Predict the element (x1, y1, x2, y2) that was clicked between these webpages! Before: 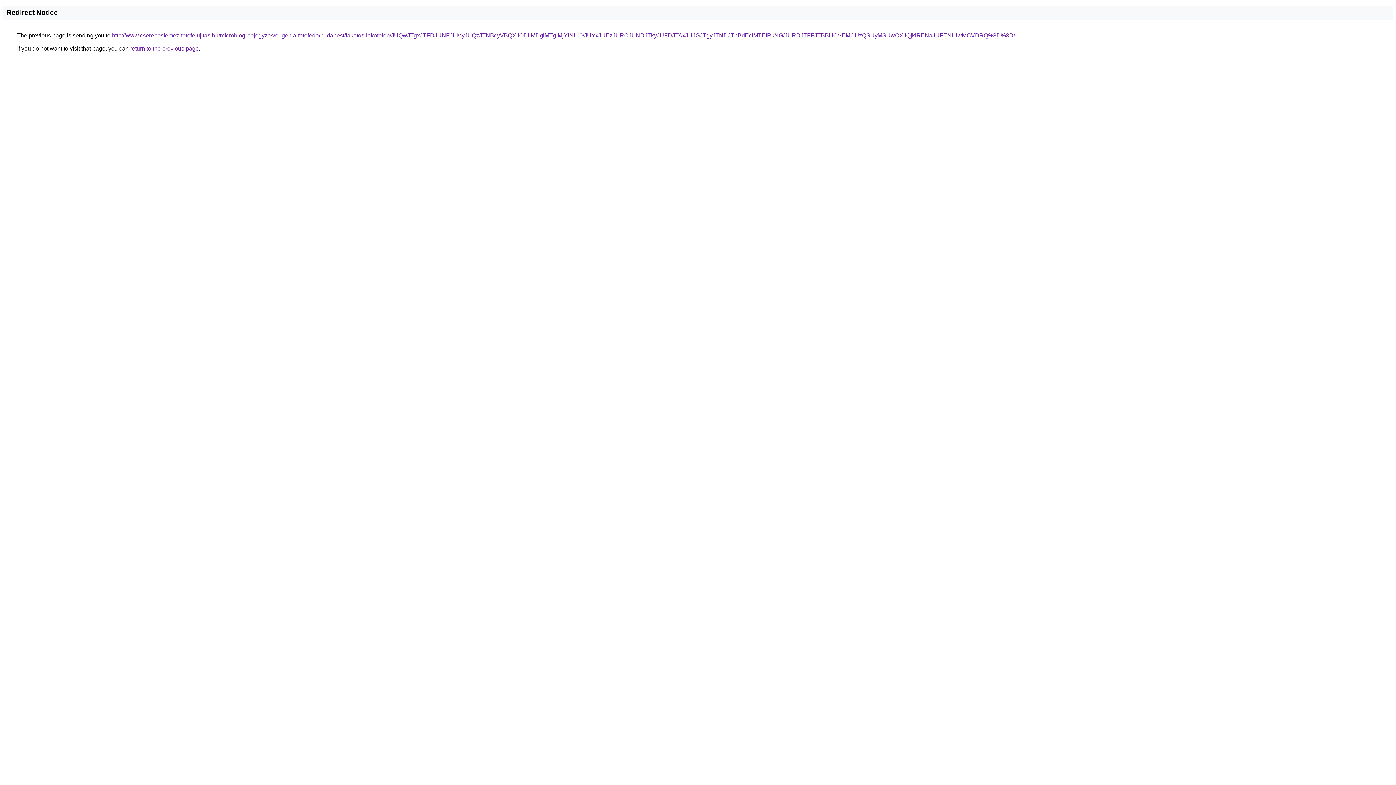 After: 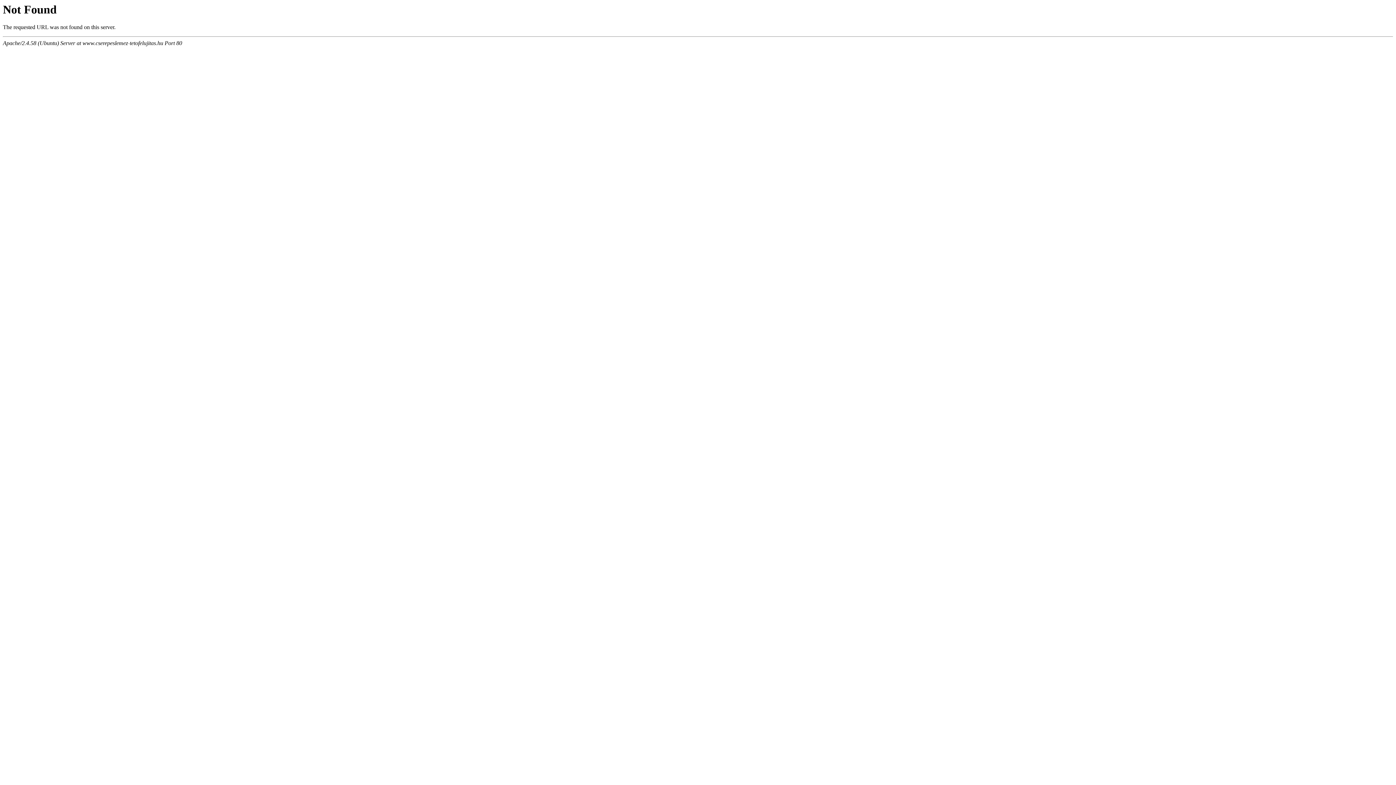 Action: label: http://www.cserepeslemez-tetofelujitas.hu/microblog-bejegyzes/eugenia-tetofedo/budapest/lakatos-lakotelep/JUQwJTgxJTFDJUNFJUMyJUQzJTNBcyVBQXIlODIlMDglMTglMjYlNUI0/JUYxJUEzJURCJUNDJTkyJUFDJTAxJUJGJTgyJTNDJThBdEclMTElRkNG/JURDJTFFJTBBUCVEMCUzQSUyMSUwOXIlQjklRENaJUFENiUwMCVDRQ%3D%3D/ bbox: (112, 32, 1015, 38)